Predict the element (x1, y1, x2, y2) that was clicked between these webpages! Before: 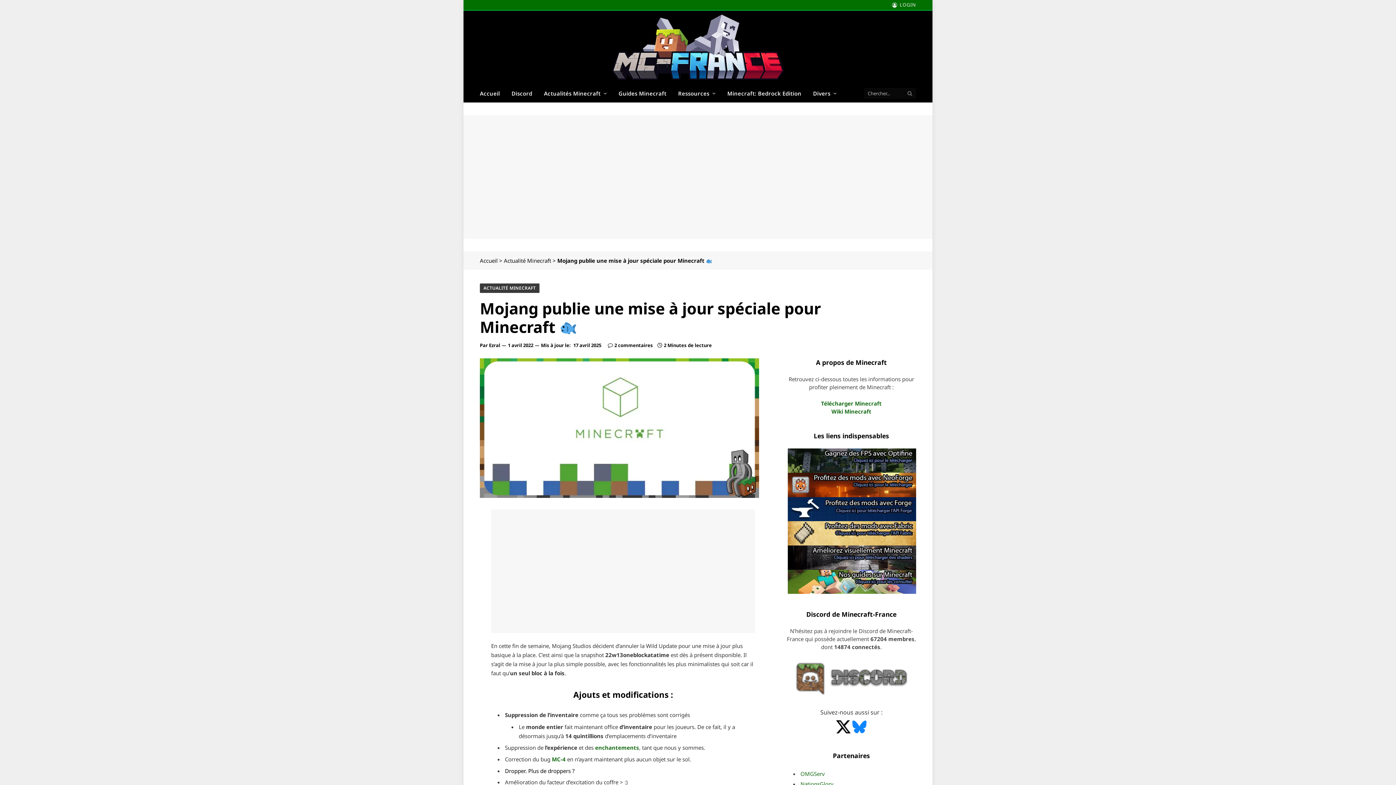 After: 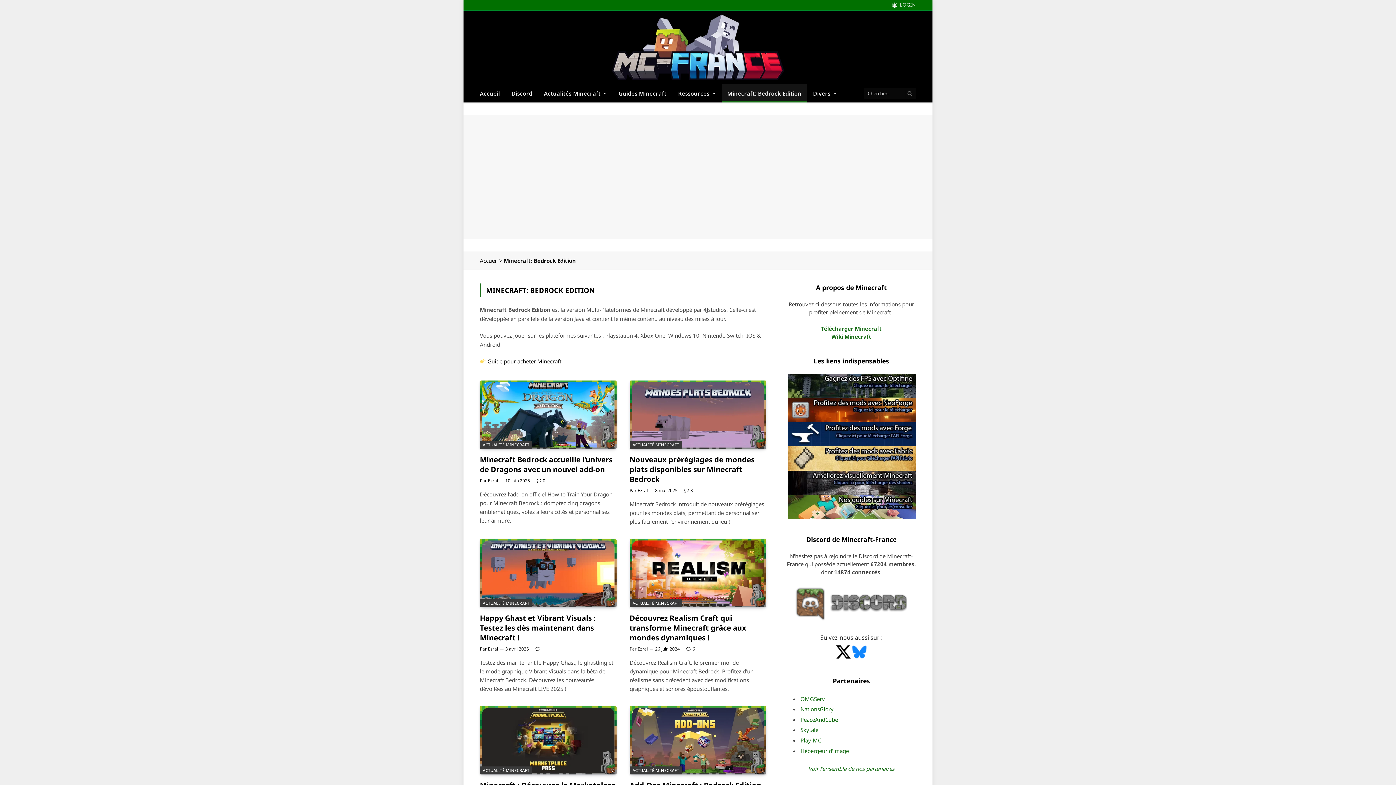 Action: bbox: (721, 84, 807, 102) label: Minecraft: Bedrock Edition